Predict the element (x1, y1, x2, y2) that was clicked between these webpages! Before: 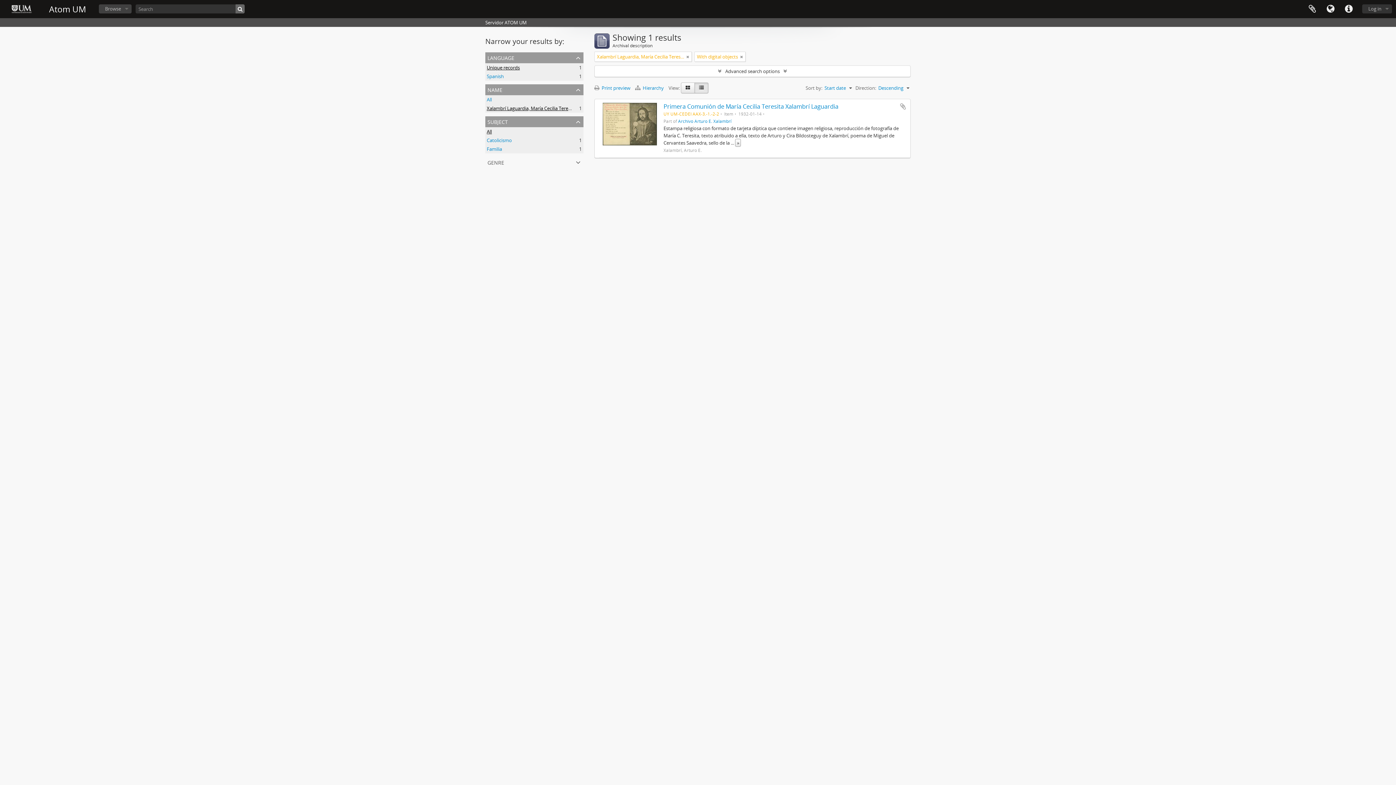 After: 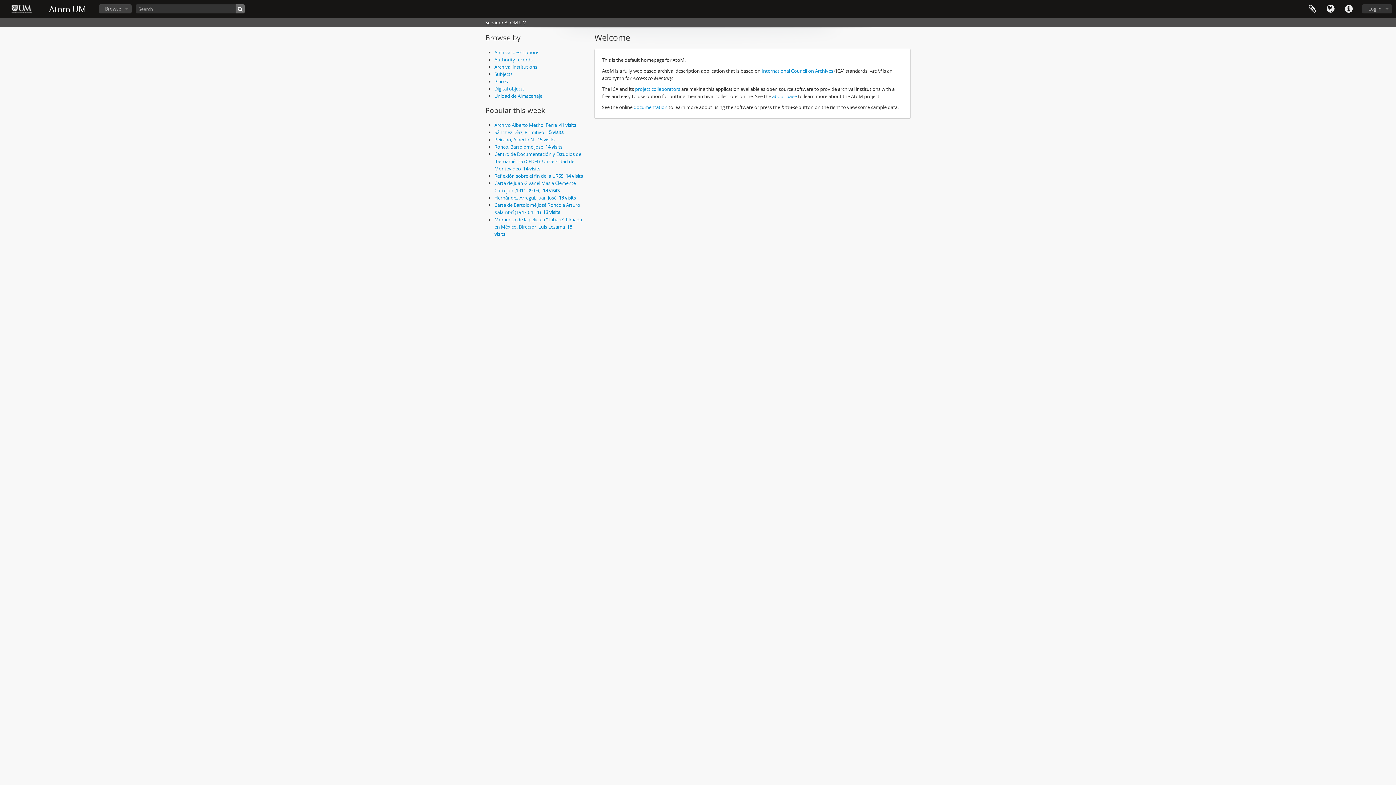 Action: bbox: (49, 3, 86, 14) label: Atom UM